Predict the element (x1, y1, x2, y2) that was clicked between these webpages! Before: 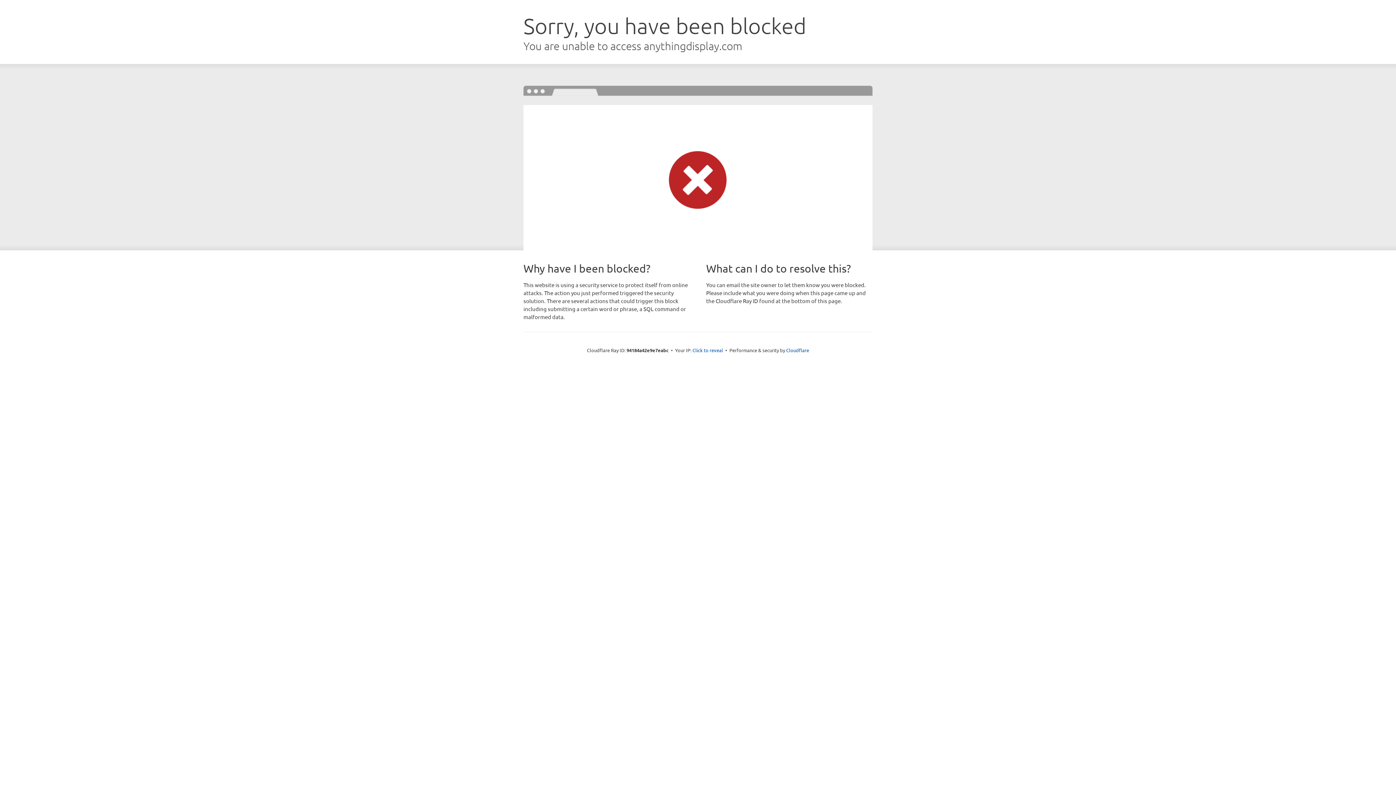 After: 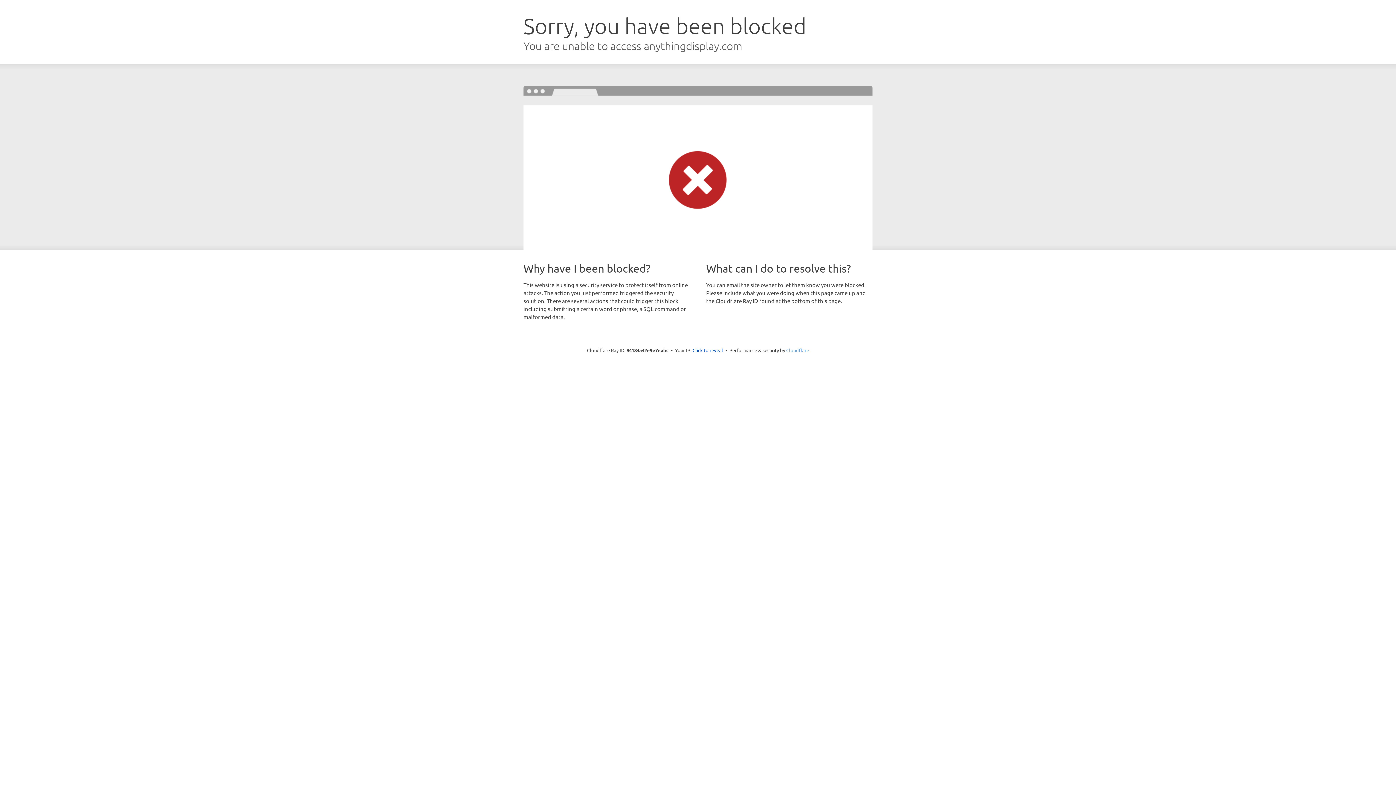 Action: label: Cloudflare bbox: (786, 347, 809, 353)